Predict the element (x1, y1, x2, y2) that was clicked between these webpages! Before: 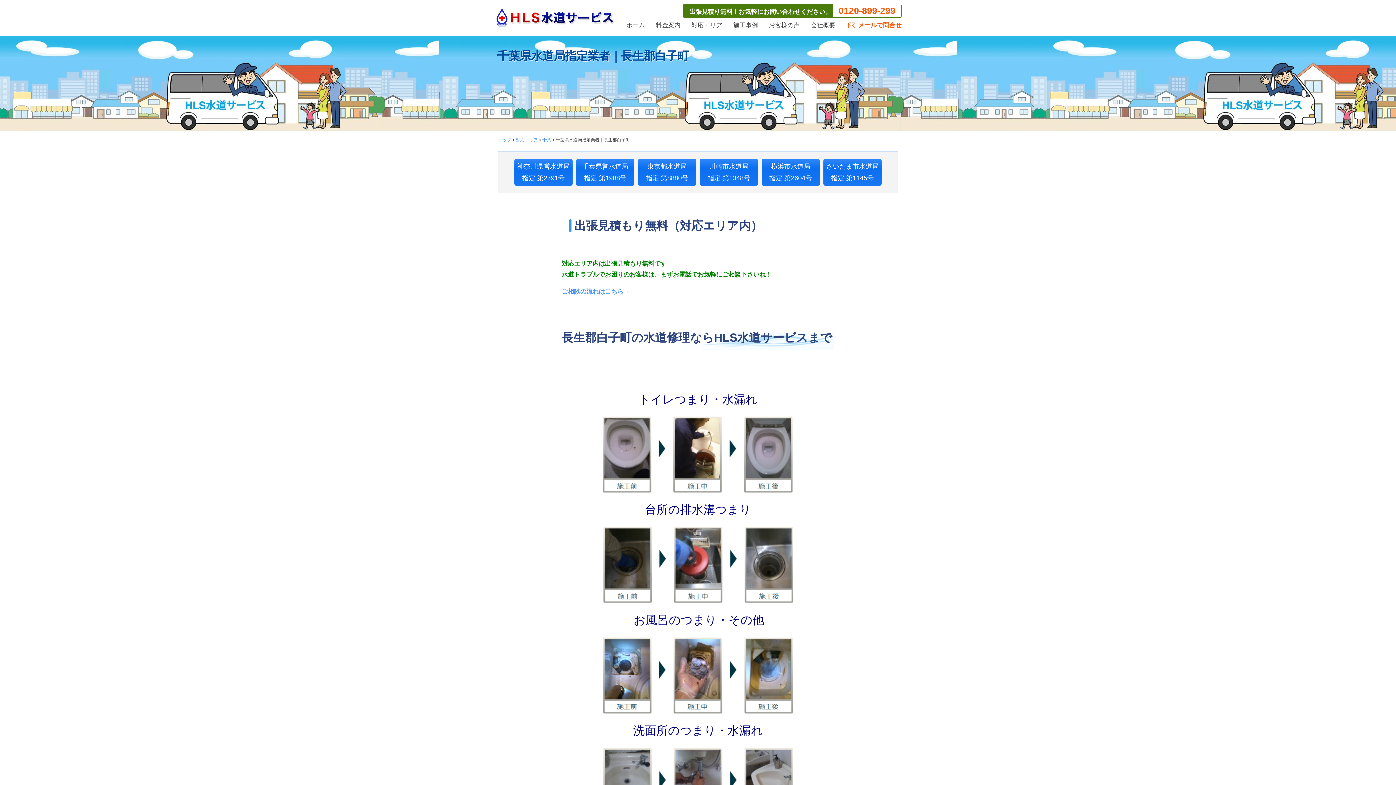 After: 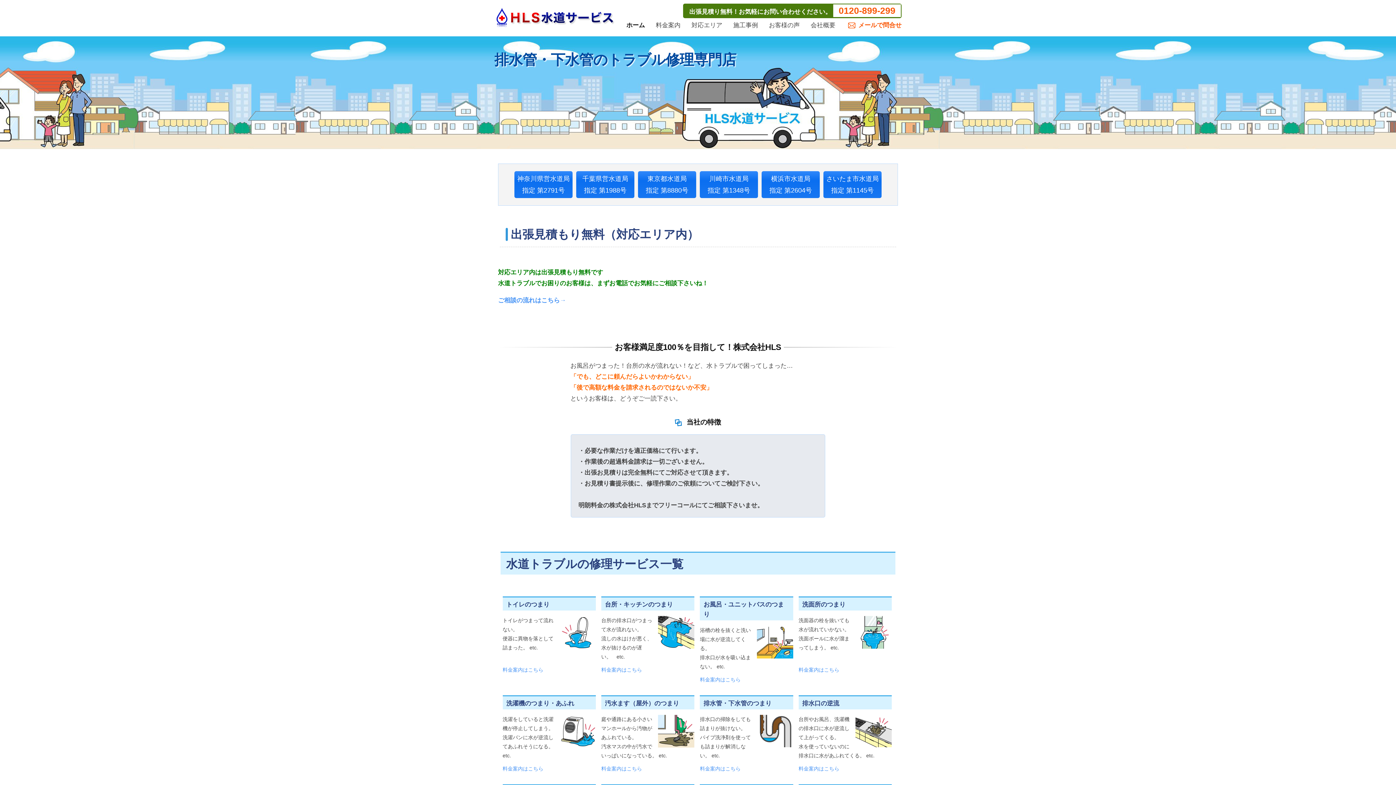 Action: bbox: (494, 13, 614, 20)